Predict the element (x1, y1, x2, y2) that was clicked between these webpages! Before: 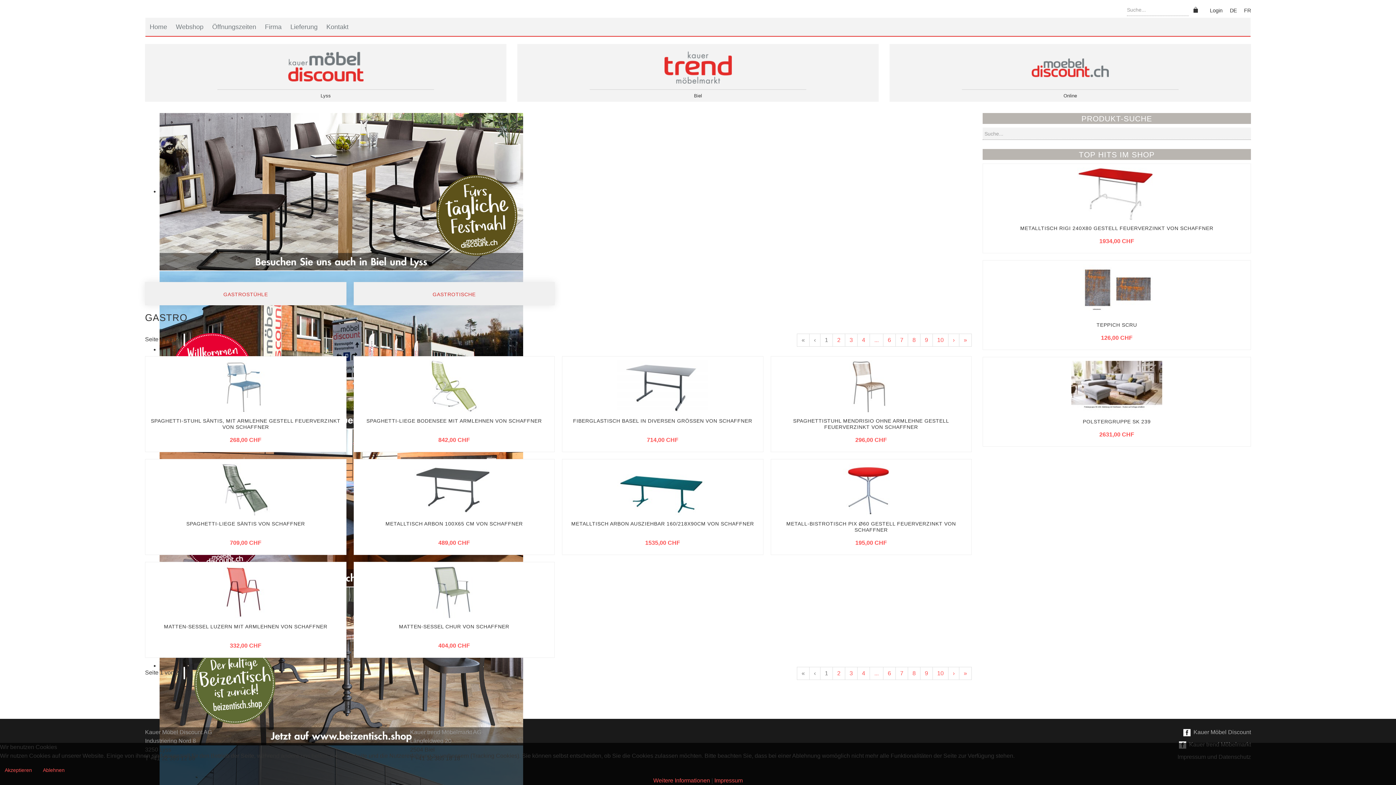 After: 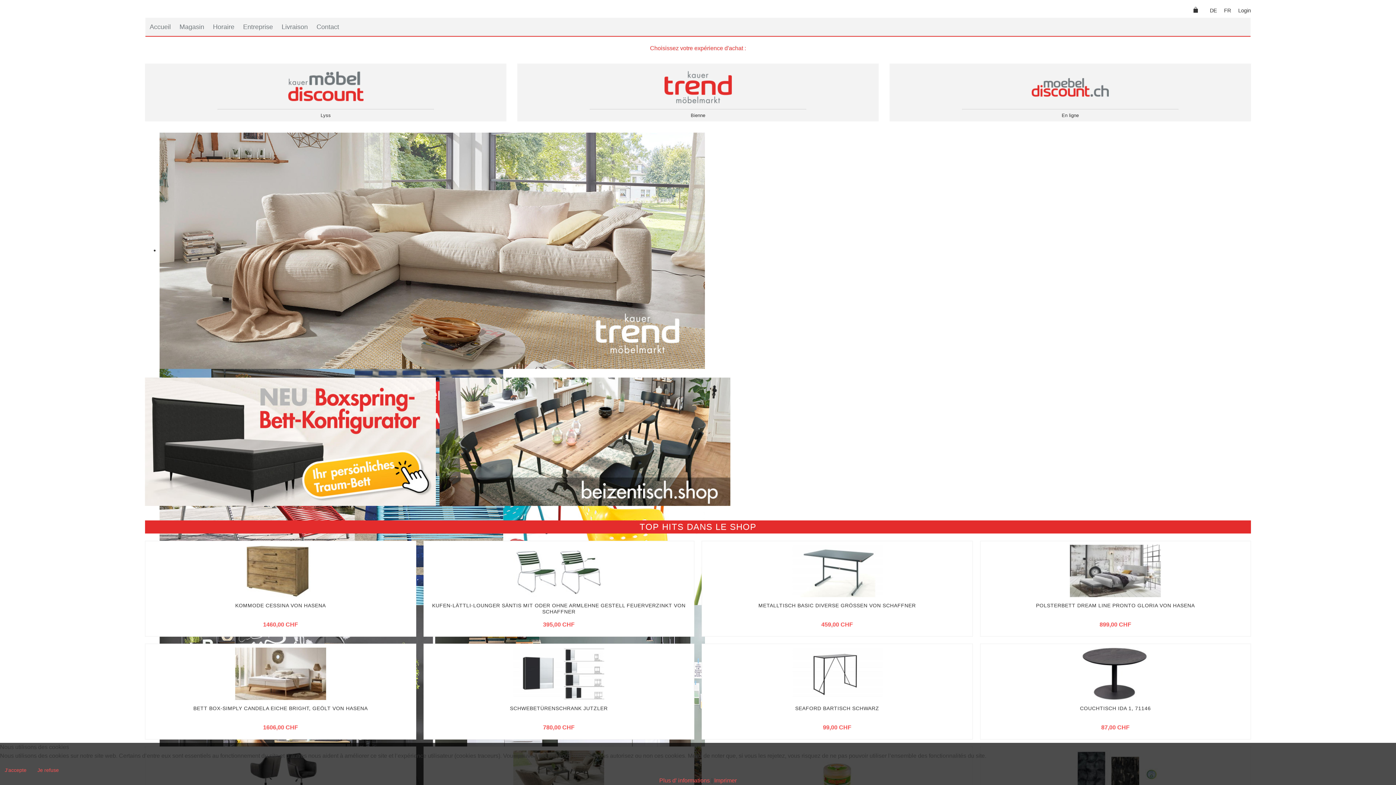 Action: bbox: (1244, 7, 1251, 13) label: FR